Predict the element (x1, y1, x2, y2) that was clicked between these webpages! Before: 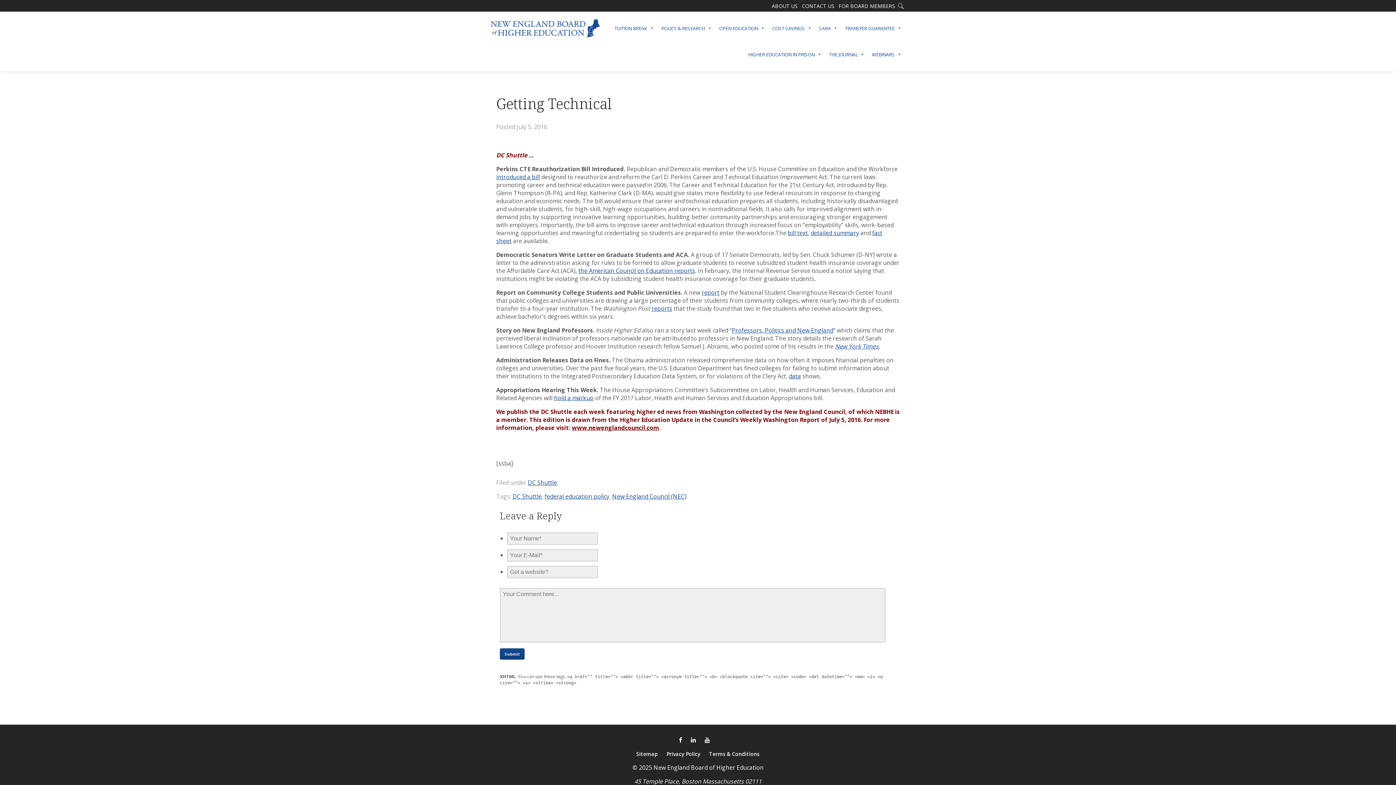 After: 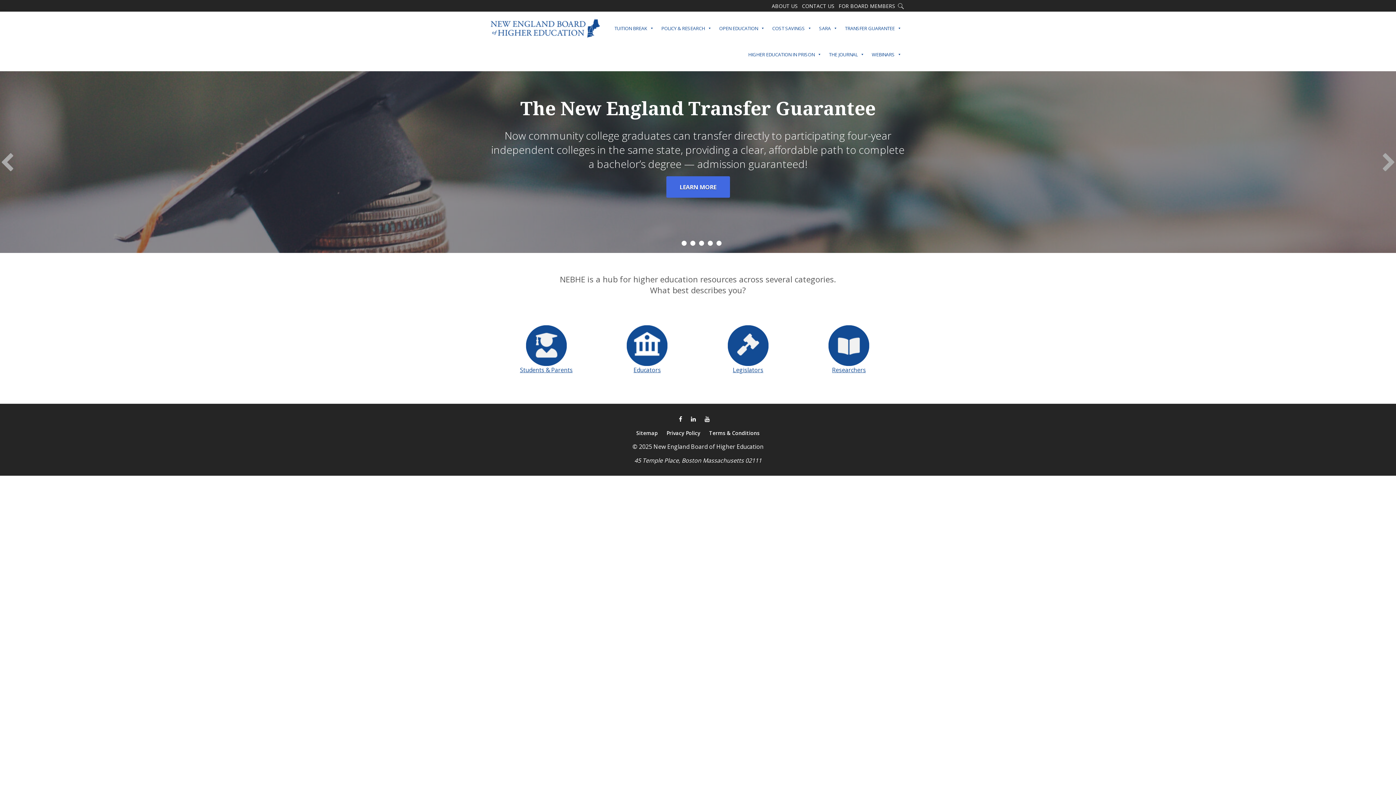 Action: bbox: (490, 18, 600, 39)